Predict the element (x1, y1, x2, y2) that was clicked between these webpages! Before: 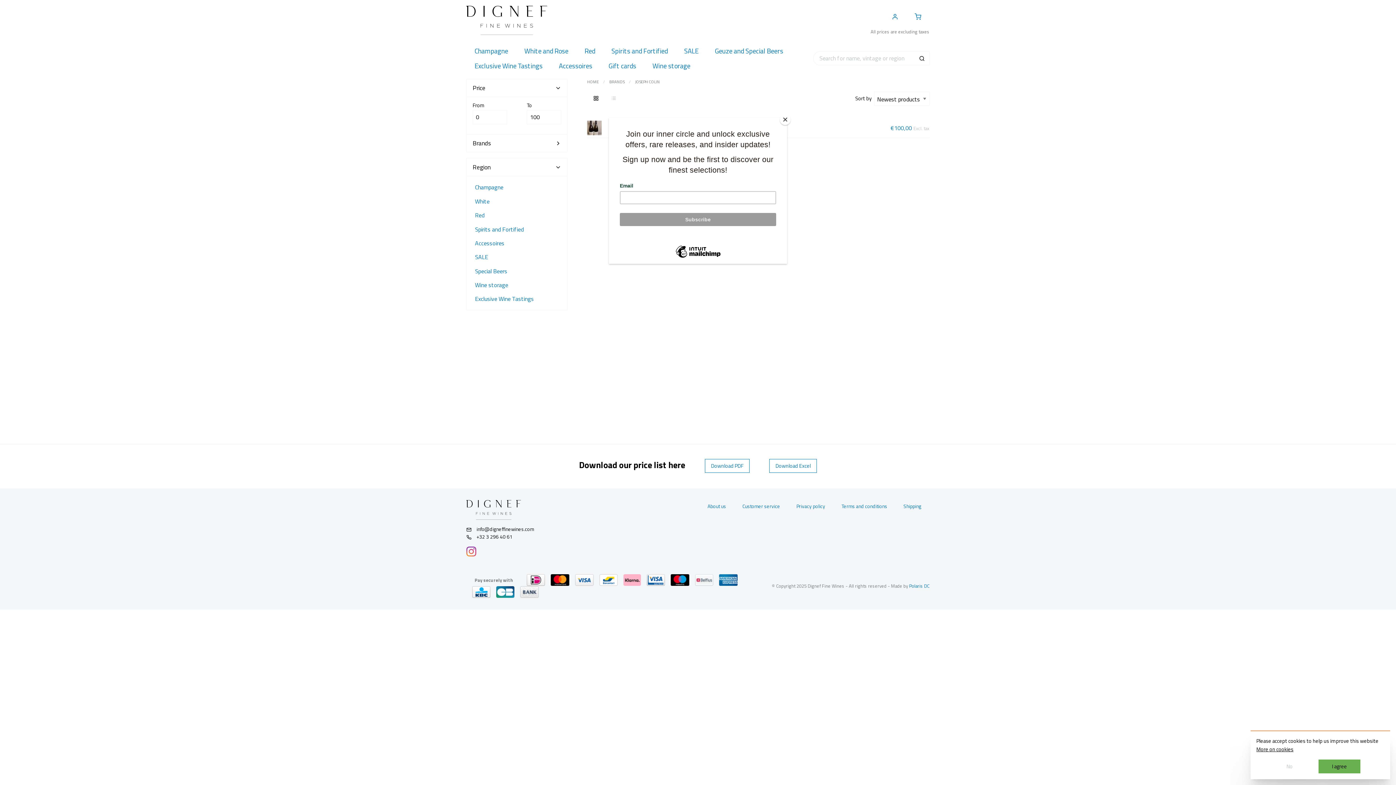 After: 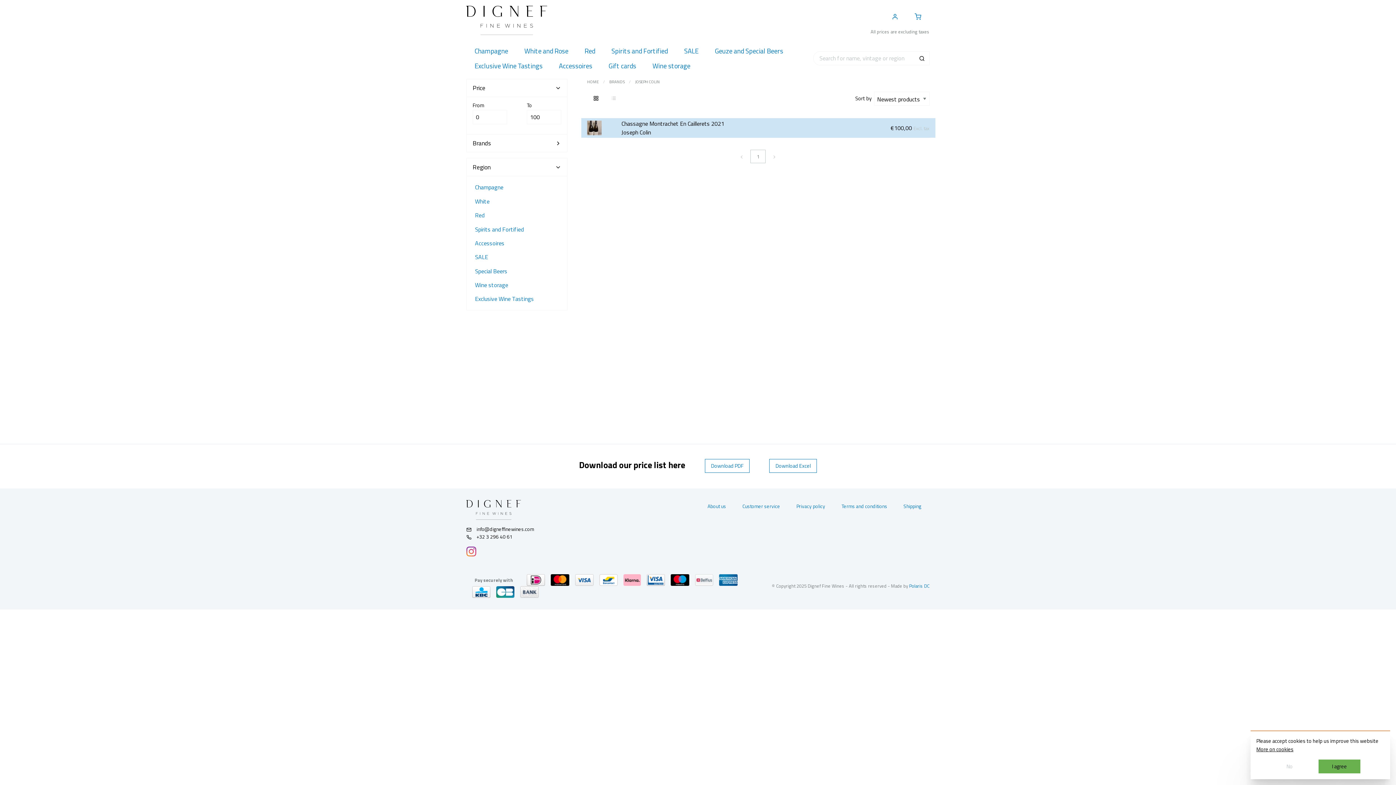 Action: label: Close bbox: (780, 114, 790, 125)